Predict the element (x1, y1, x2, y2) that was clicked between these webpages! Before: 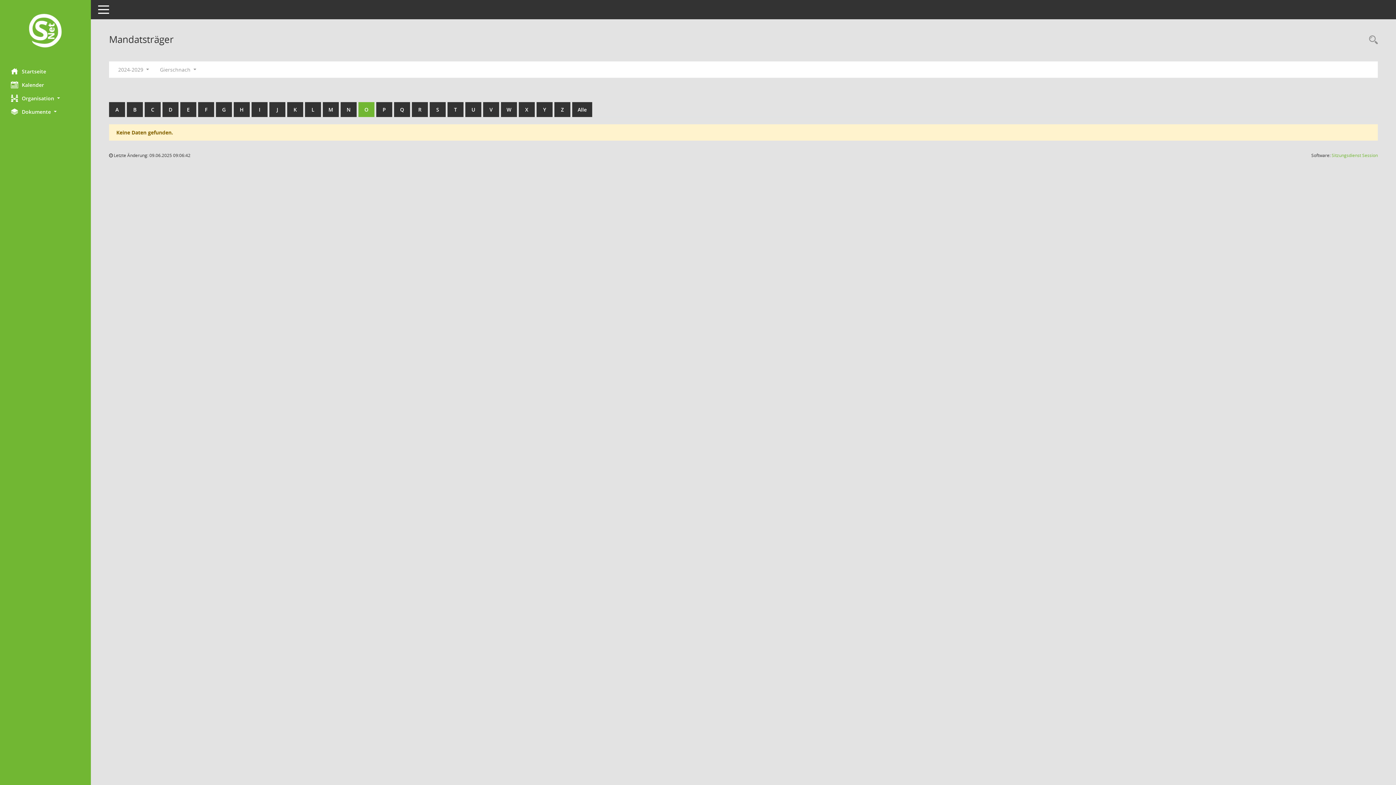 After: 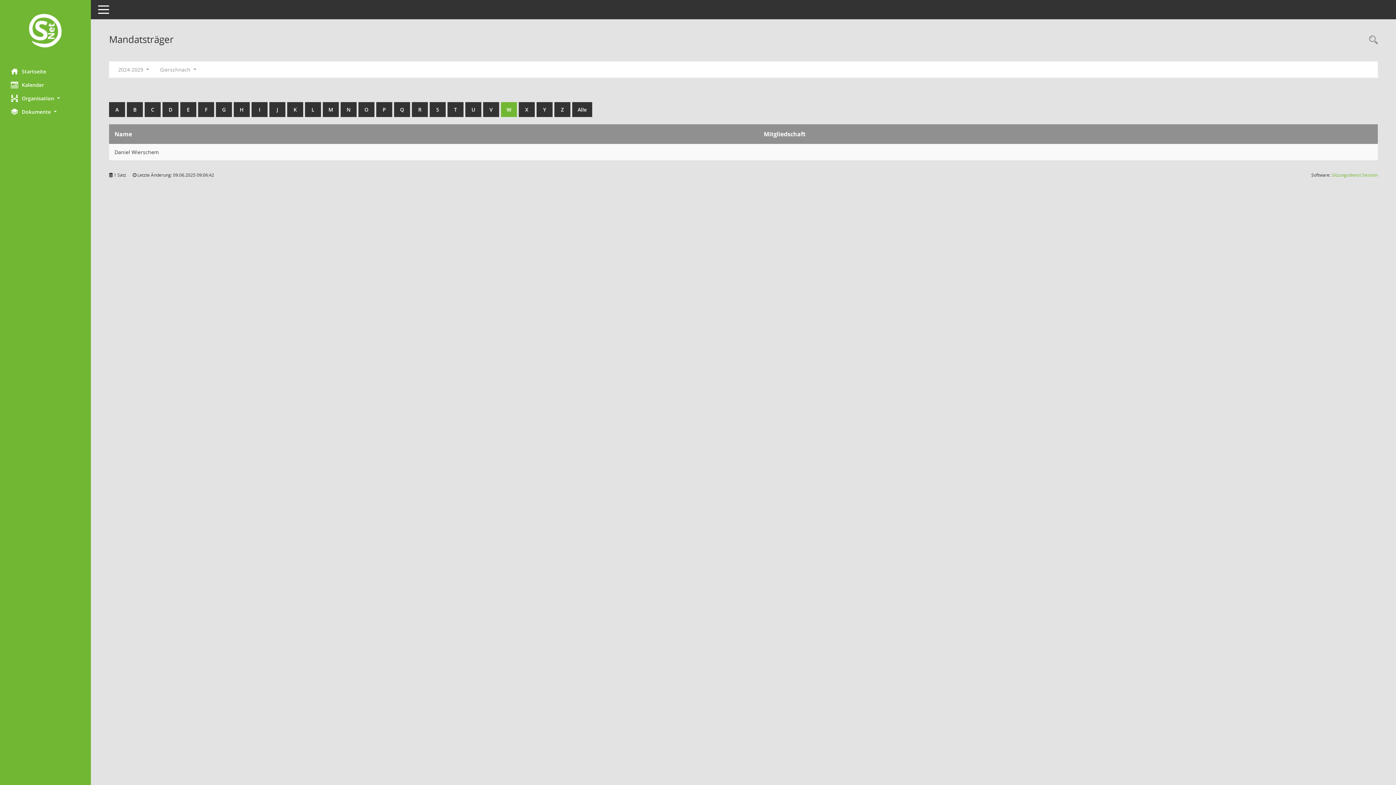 Action: bbox: (501, 102, 517, 117) label: W